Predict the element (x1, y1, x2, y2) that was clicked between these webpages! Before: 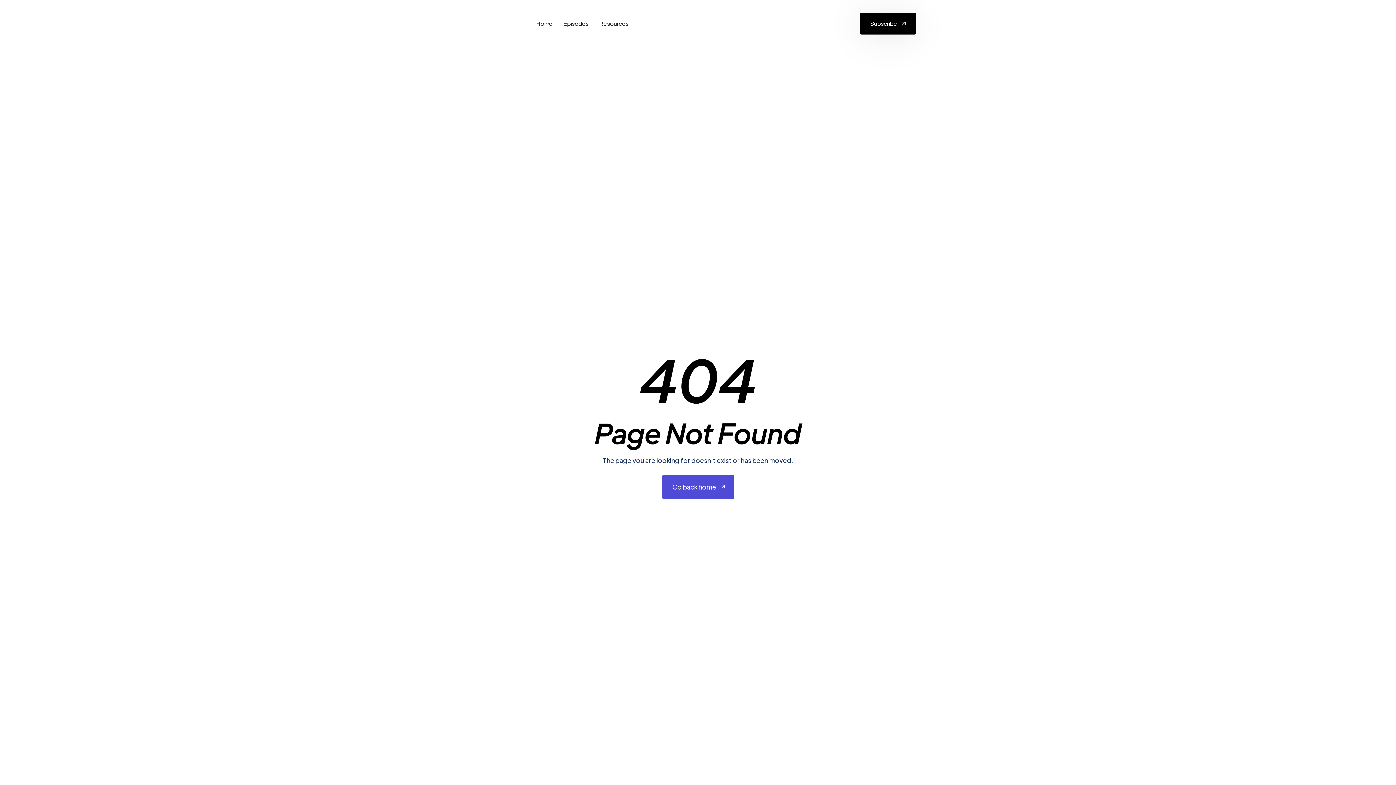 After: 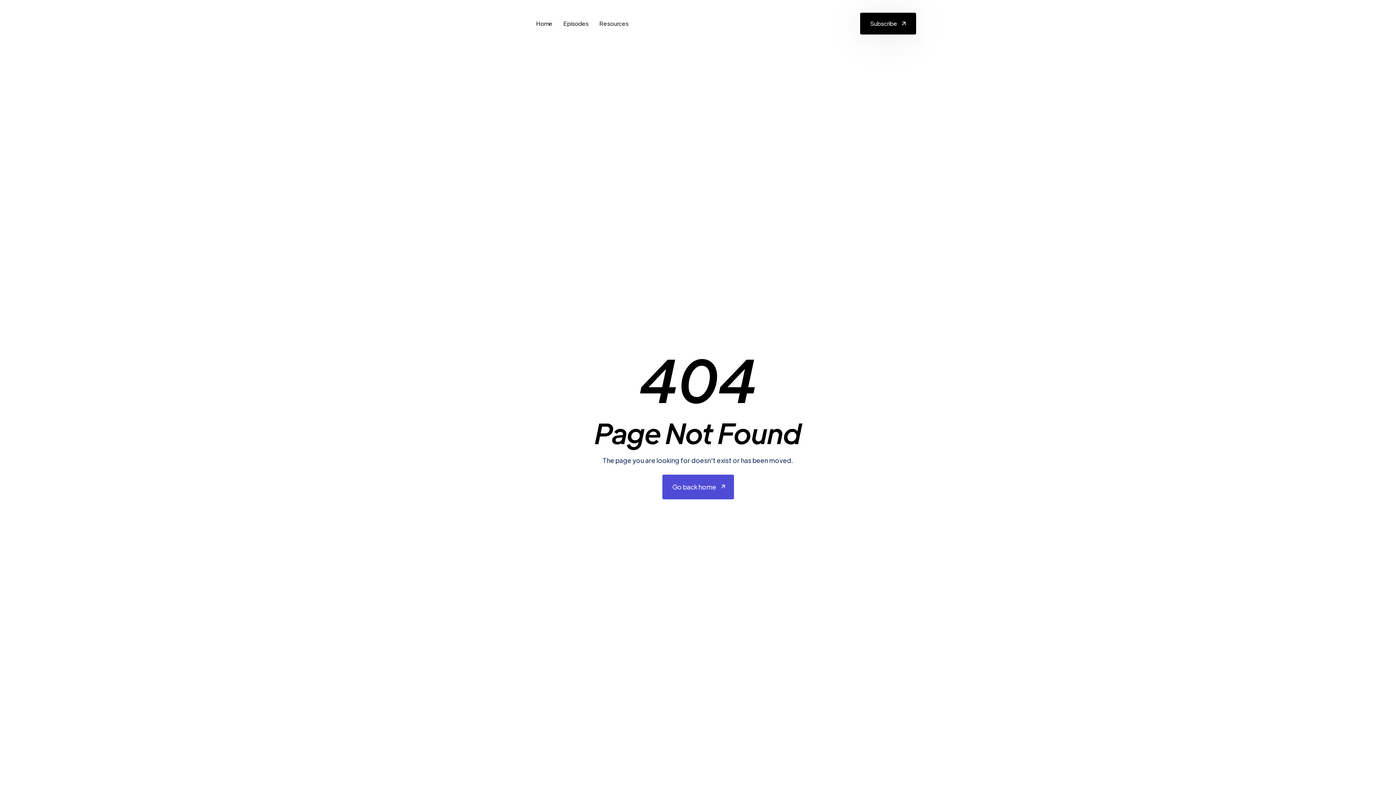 Action: label: Subscribe bbox: (860, 12, 916, 34)